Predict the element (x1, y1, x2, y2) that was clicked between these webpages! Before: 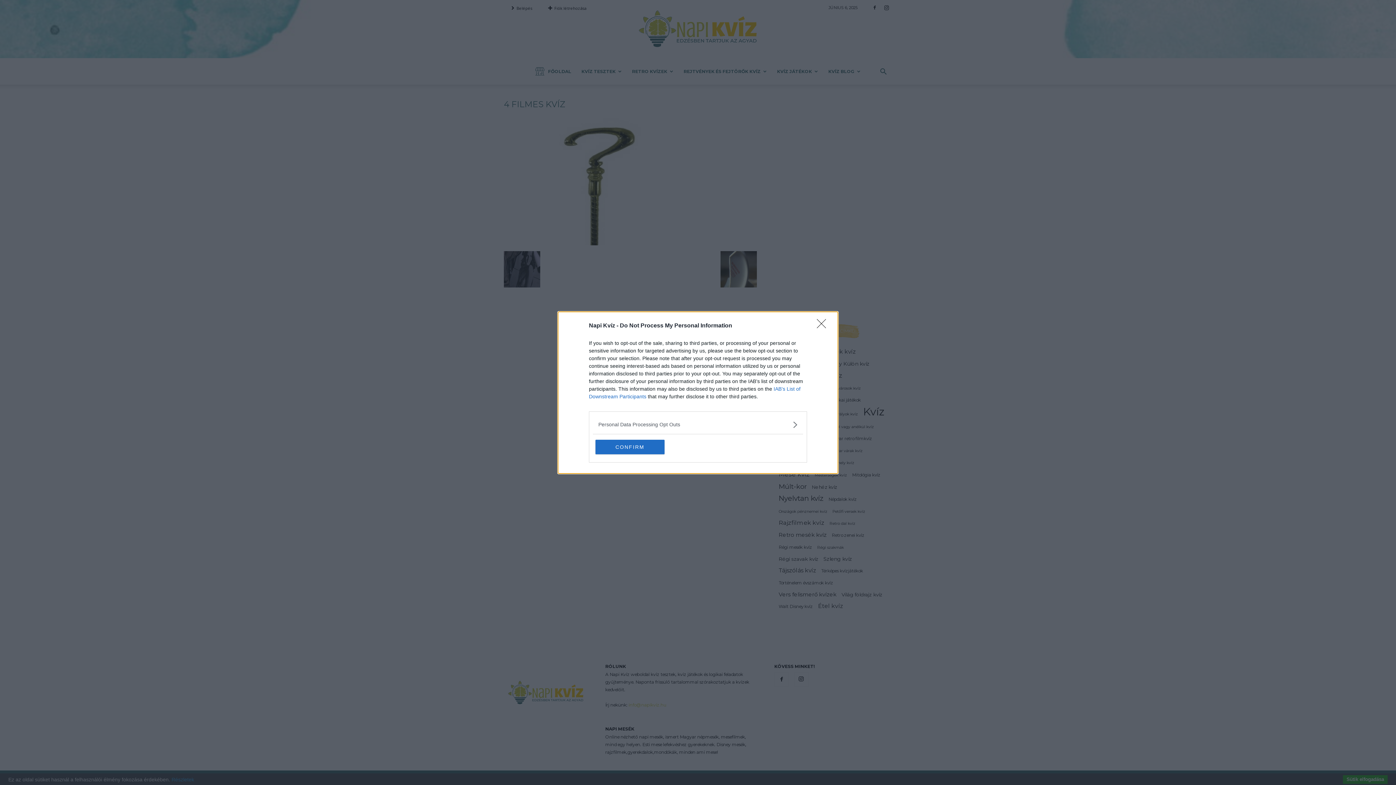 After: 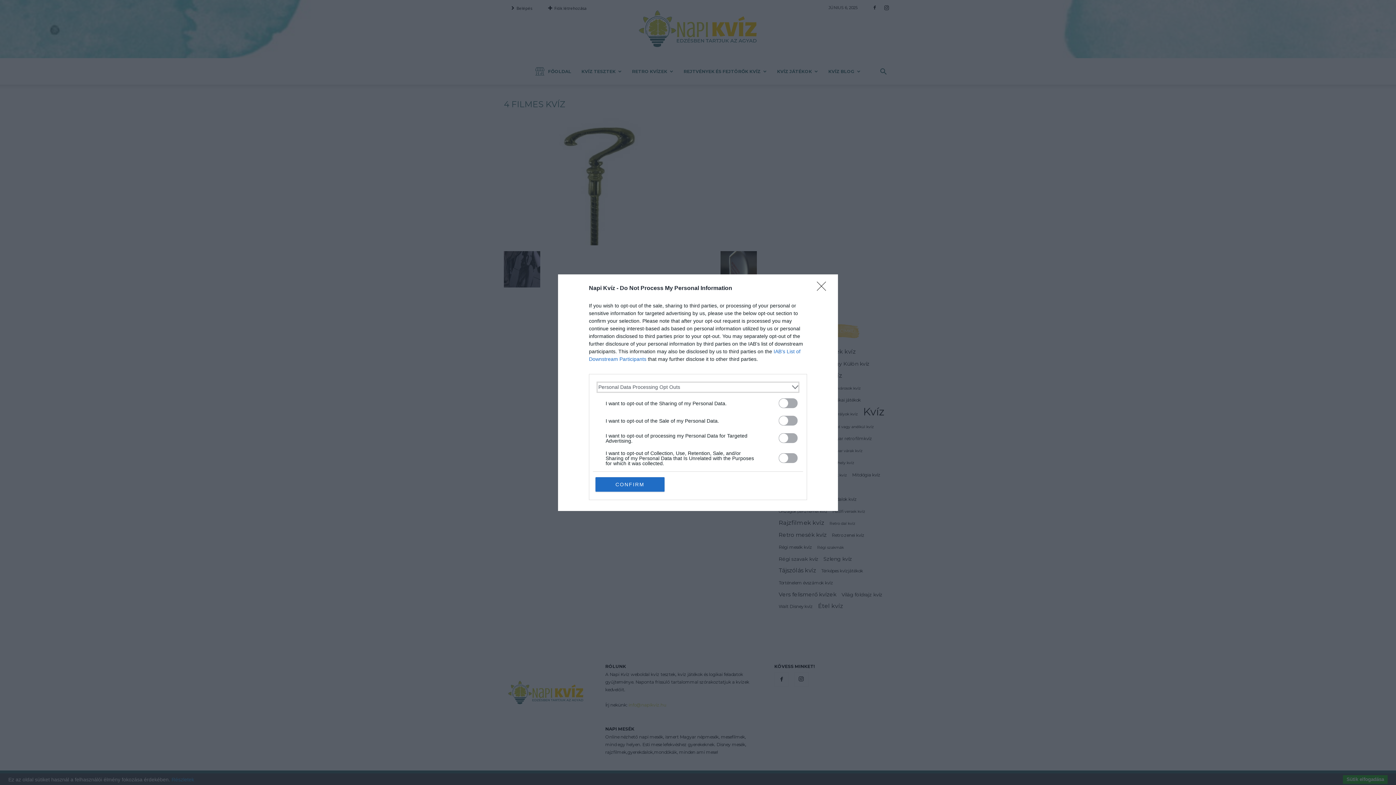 Action: bbox: (598, 420, 797, 428) label: Opt-Outs